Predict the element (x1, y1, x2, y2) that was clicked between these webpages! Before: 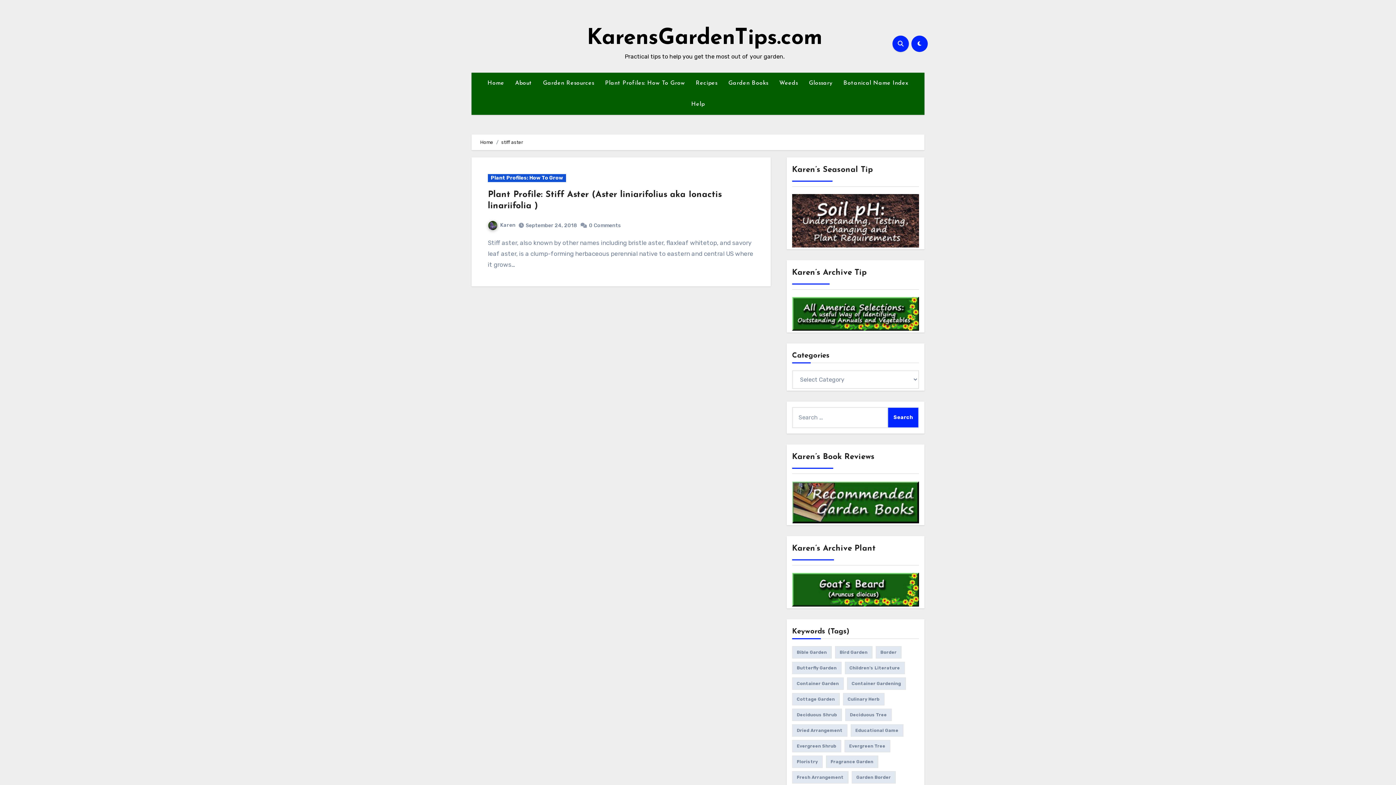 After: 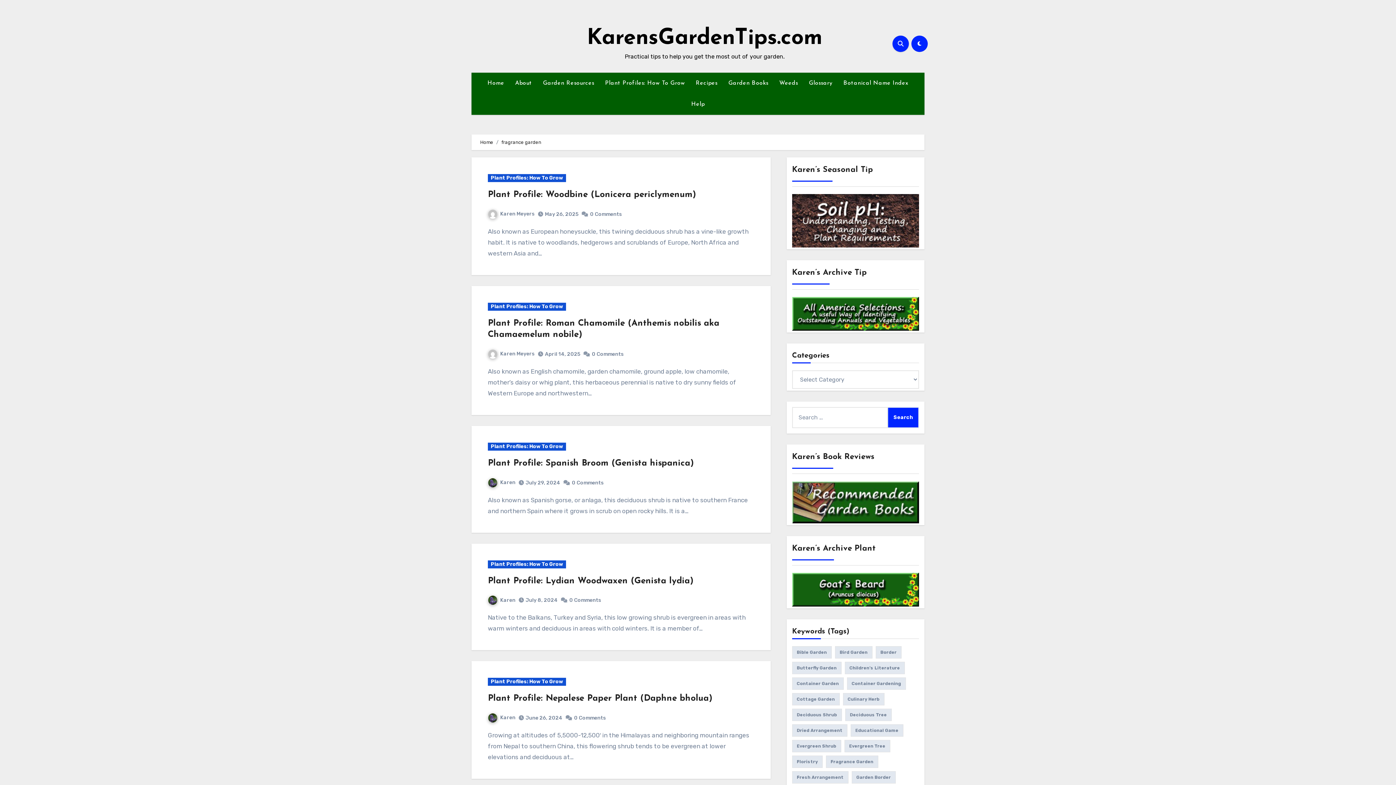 Action: label: fragrance garden (64 items) bbox: (826, 756, 878, 768)